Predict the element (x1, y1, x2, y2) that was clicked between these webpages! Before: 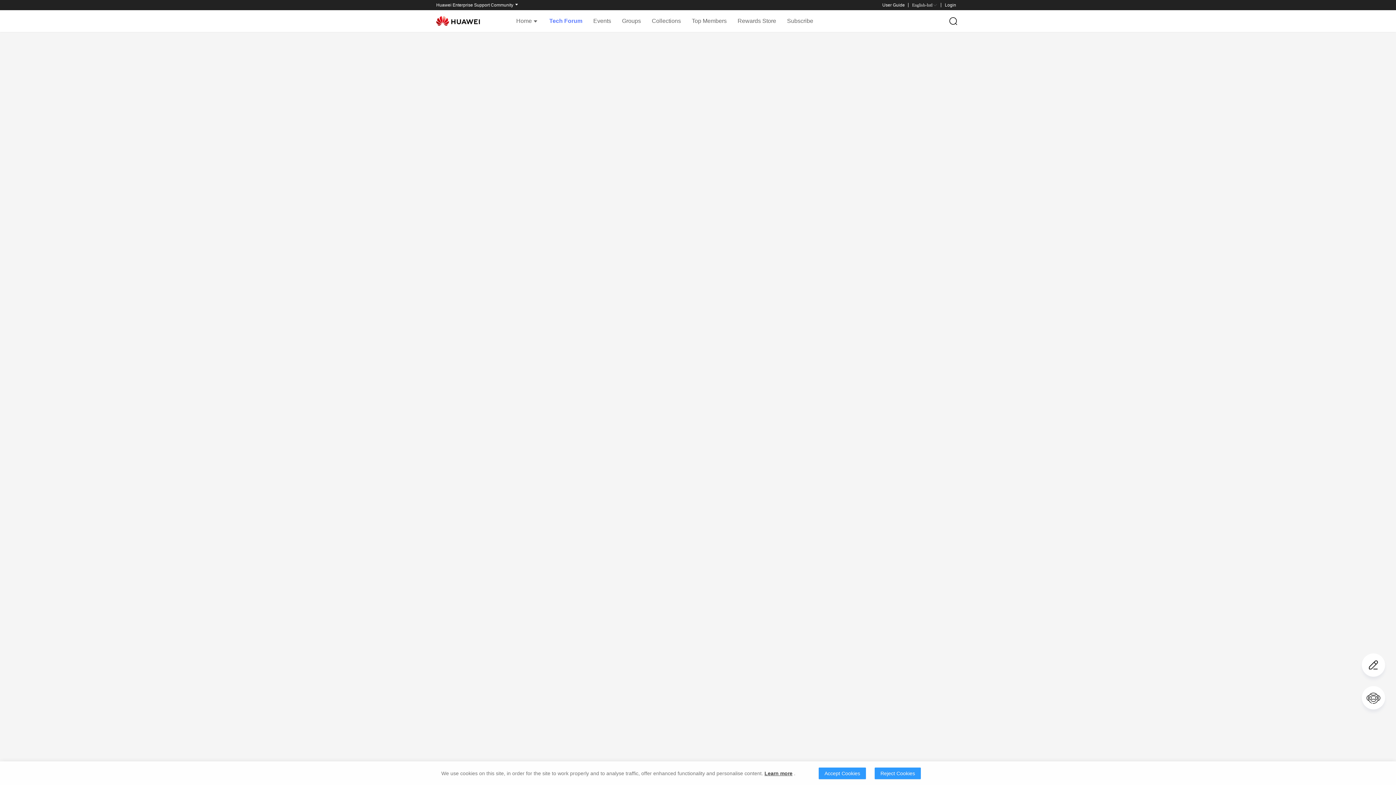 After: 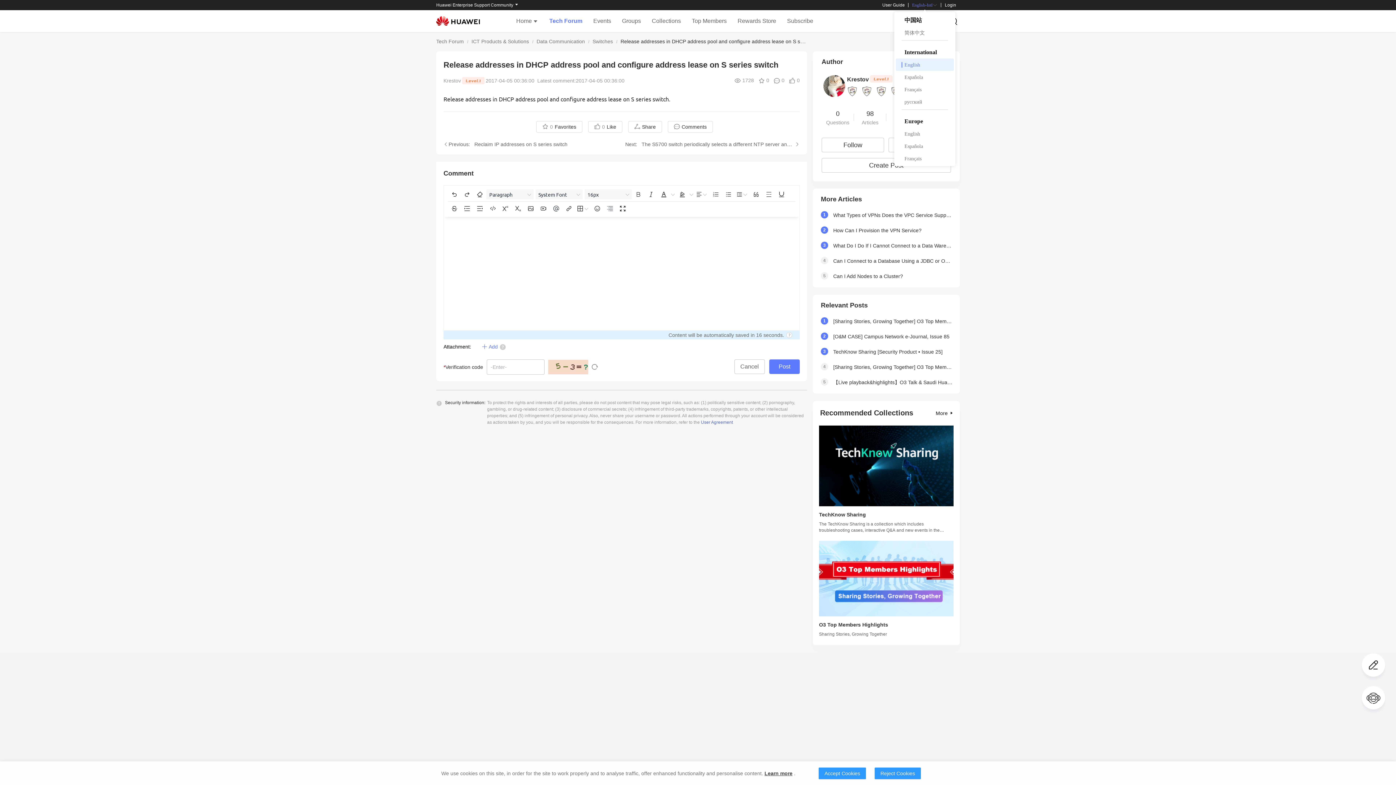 Action: label: English-Intl bbox: (912, 2, 937, 7)